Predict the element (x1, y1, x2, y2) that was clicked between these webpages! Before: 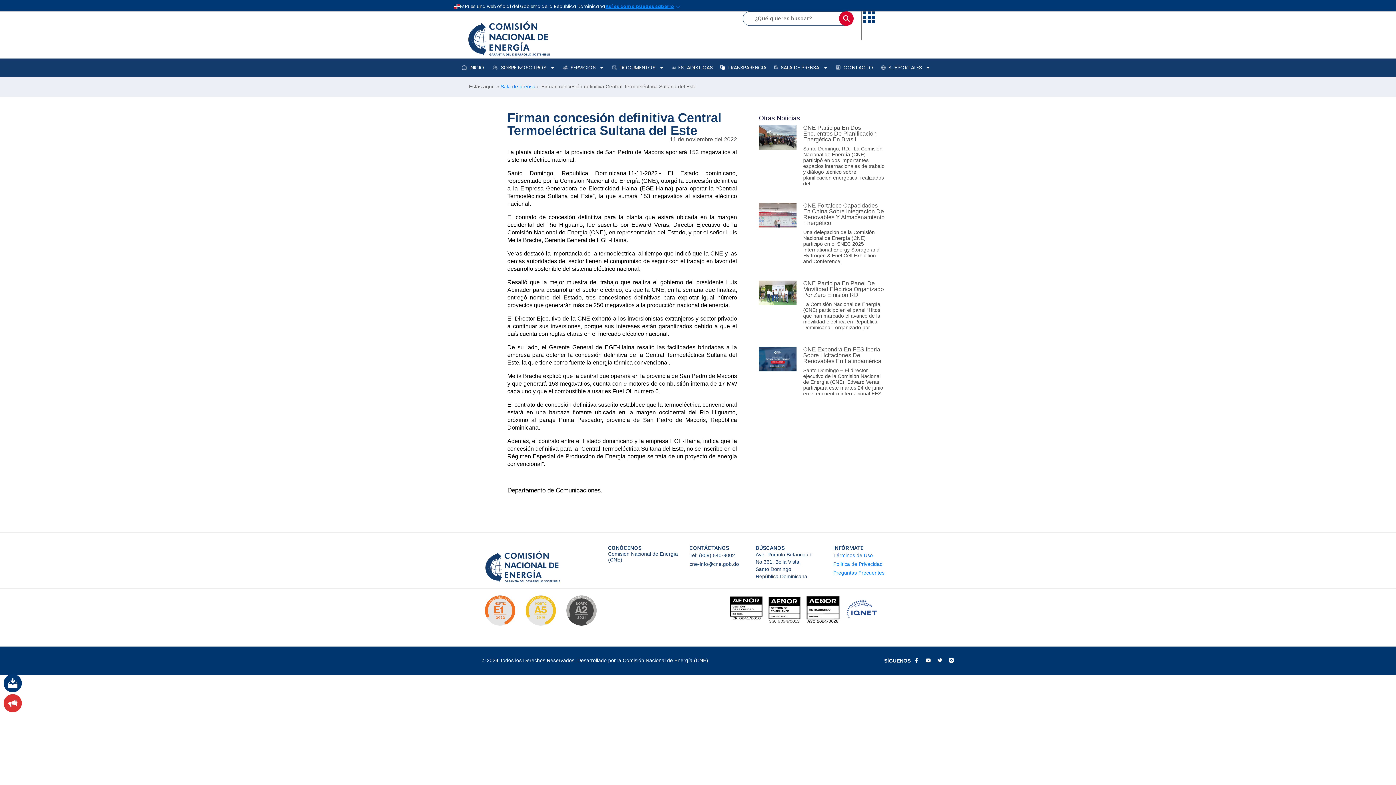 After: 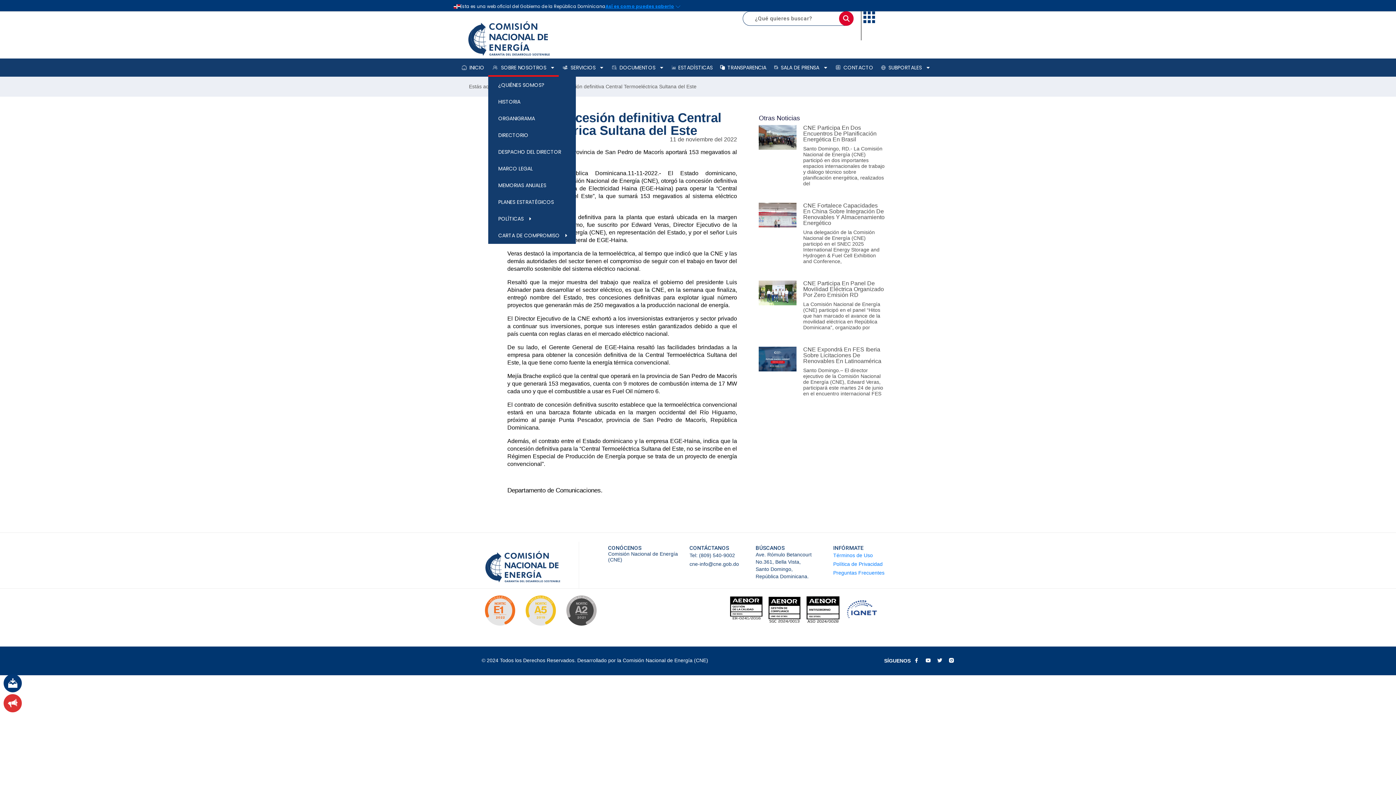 Action: bbox: (488, 58, 558, 76) label: SOBRE NOSOTROS